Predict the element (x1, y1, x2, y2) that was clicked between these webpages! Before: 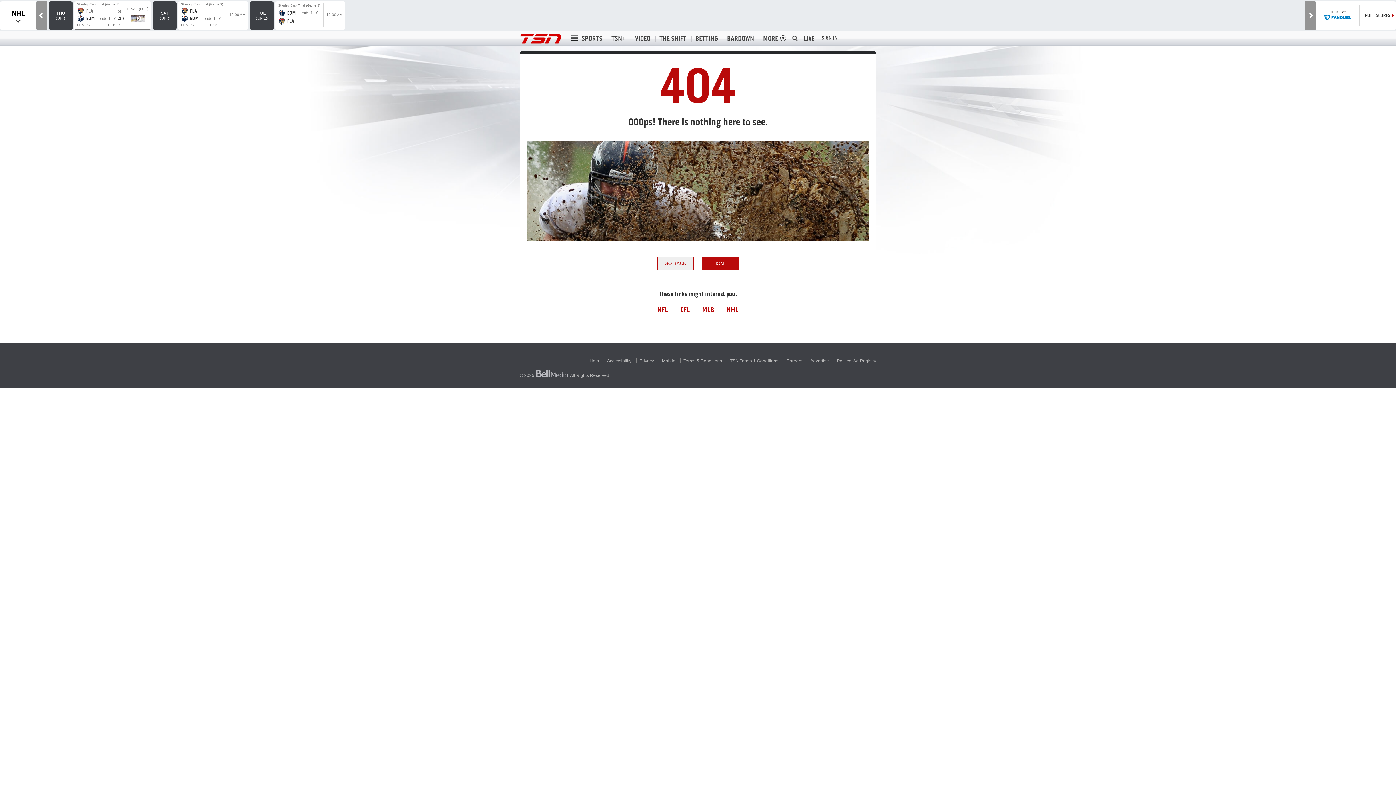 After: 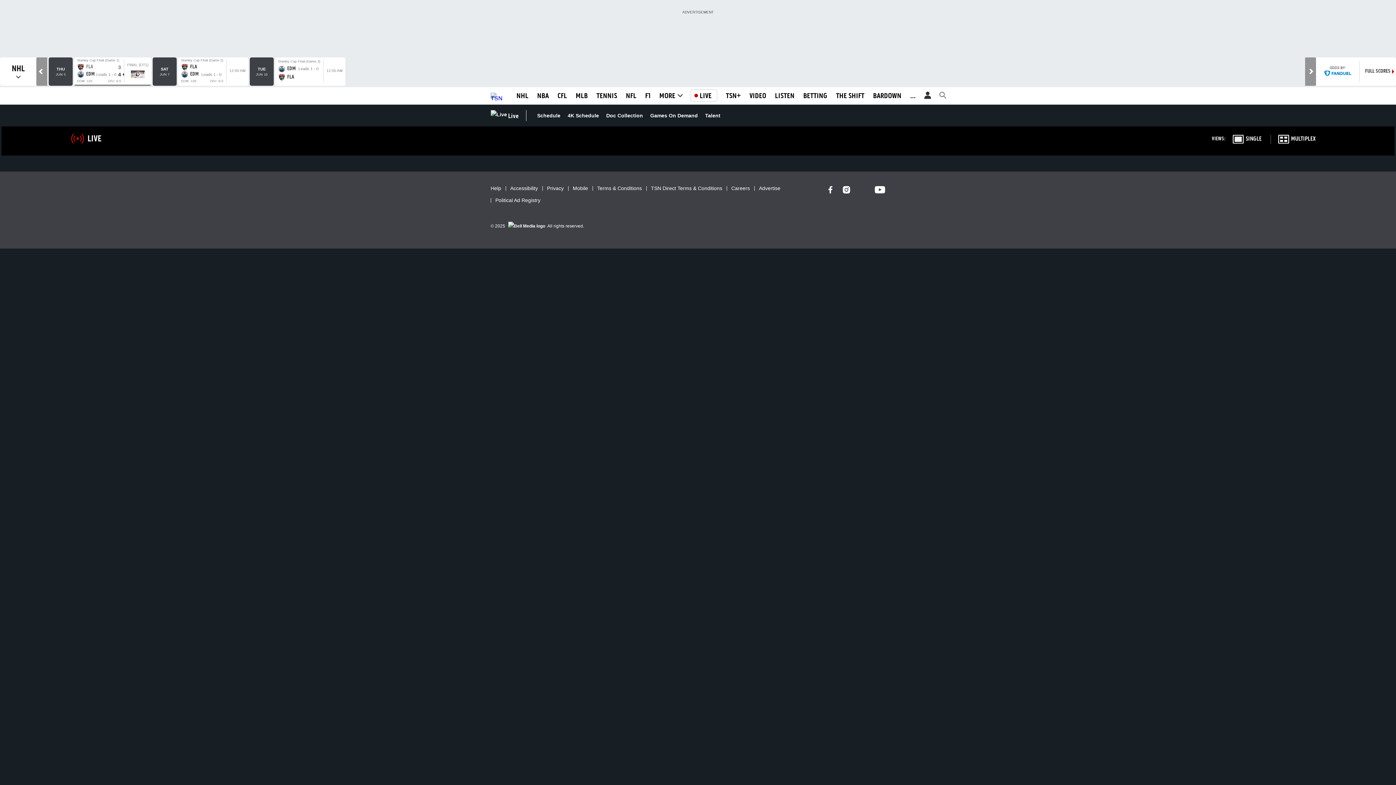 Action: label: LIVE bbox: (804, 34, 814, 42)